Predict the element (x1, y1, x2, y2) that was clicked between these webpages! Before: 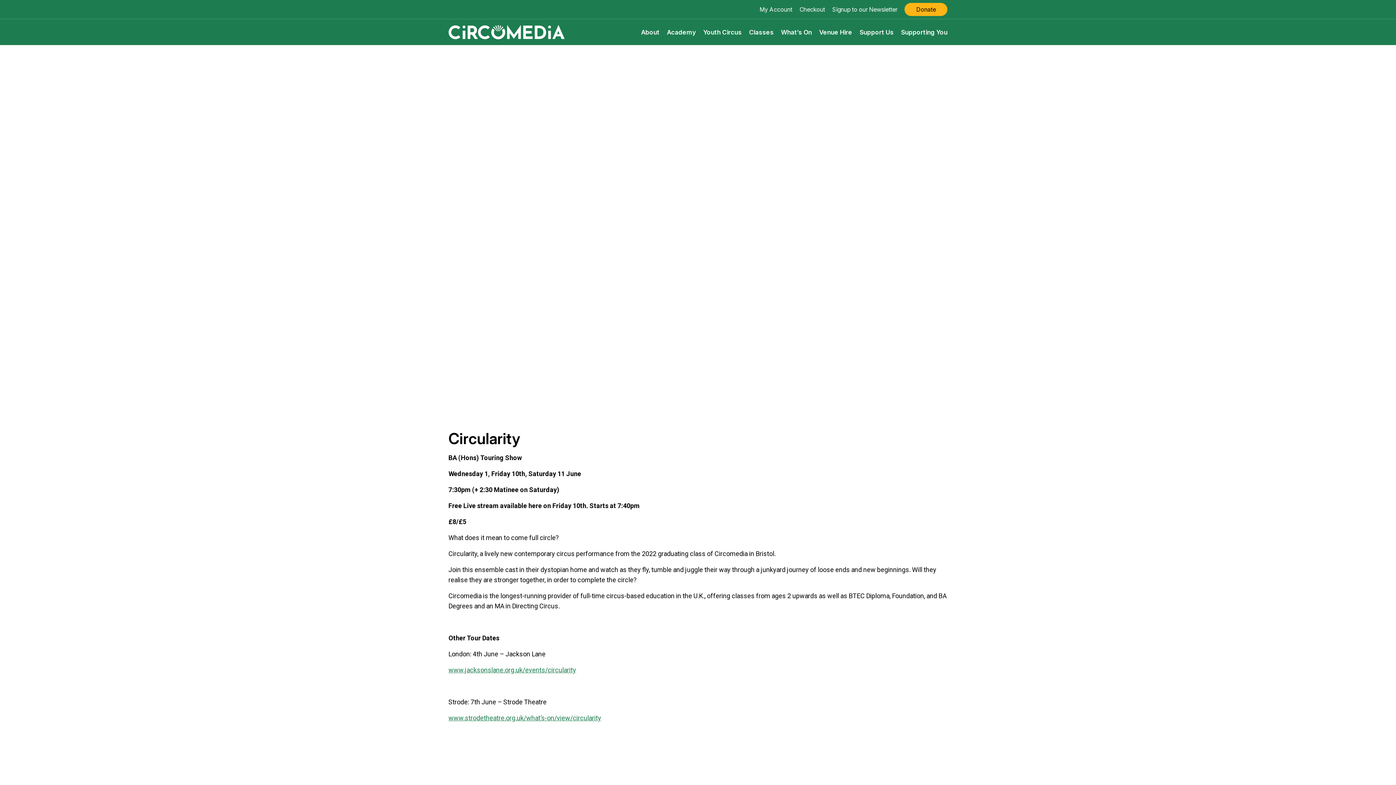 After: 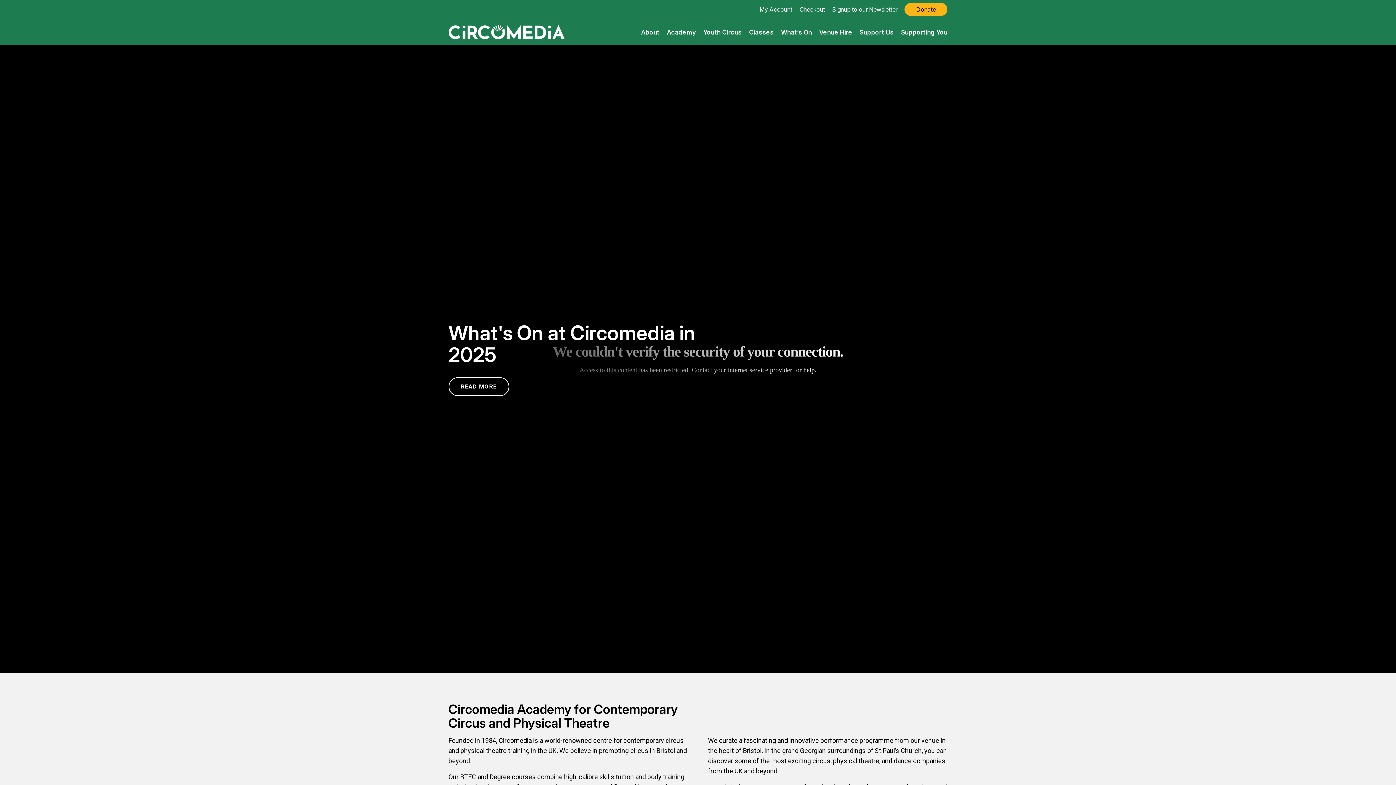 Action: label: homepage bbox: (448, 28, 564, 35)